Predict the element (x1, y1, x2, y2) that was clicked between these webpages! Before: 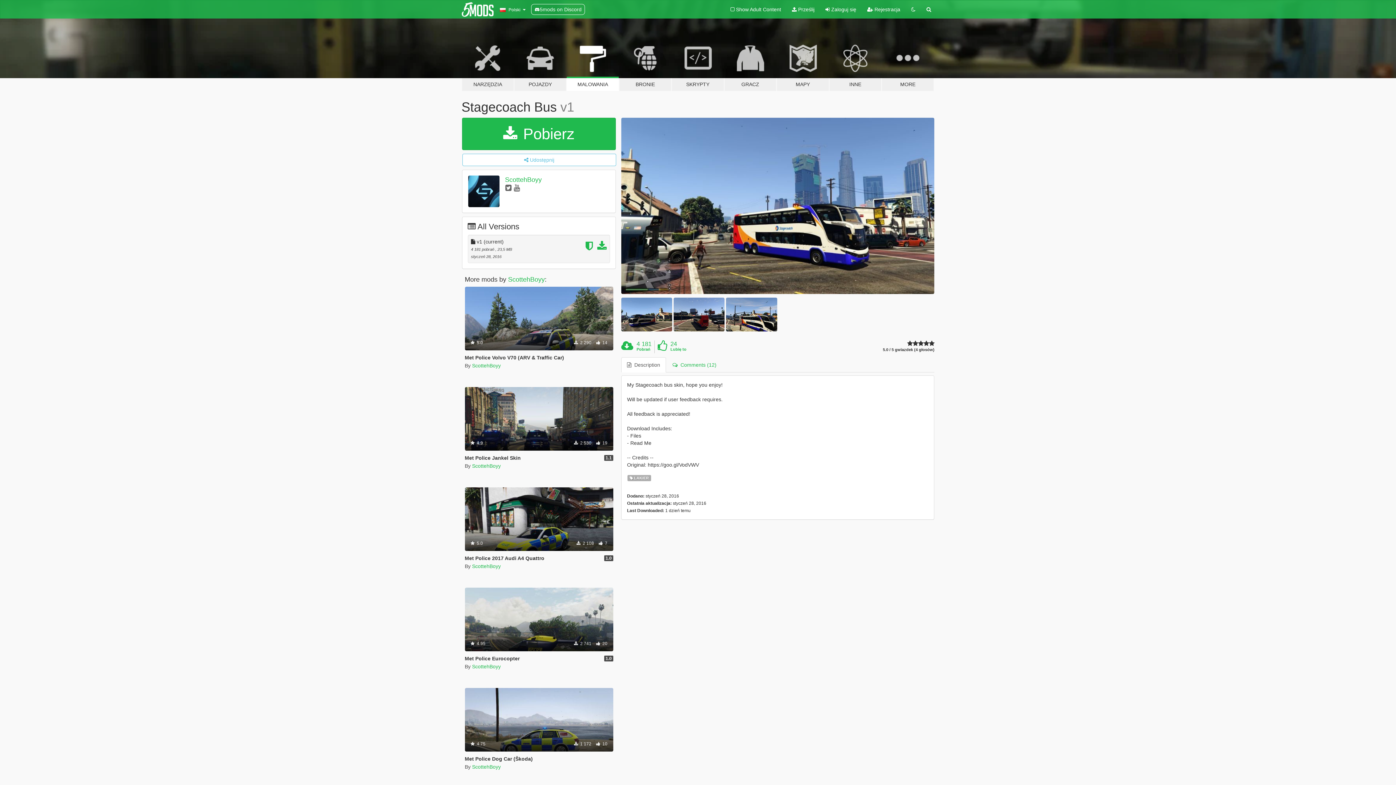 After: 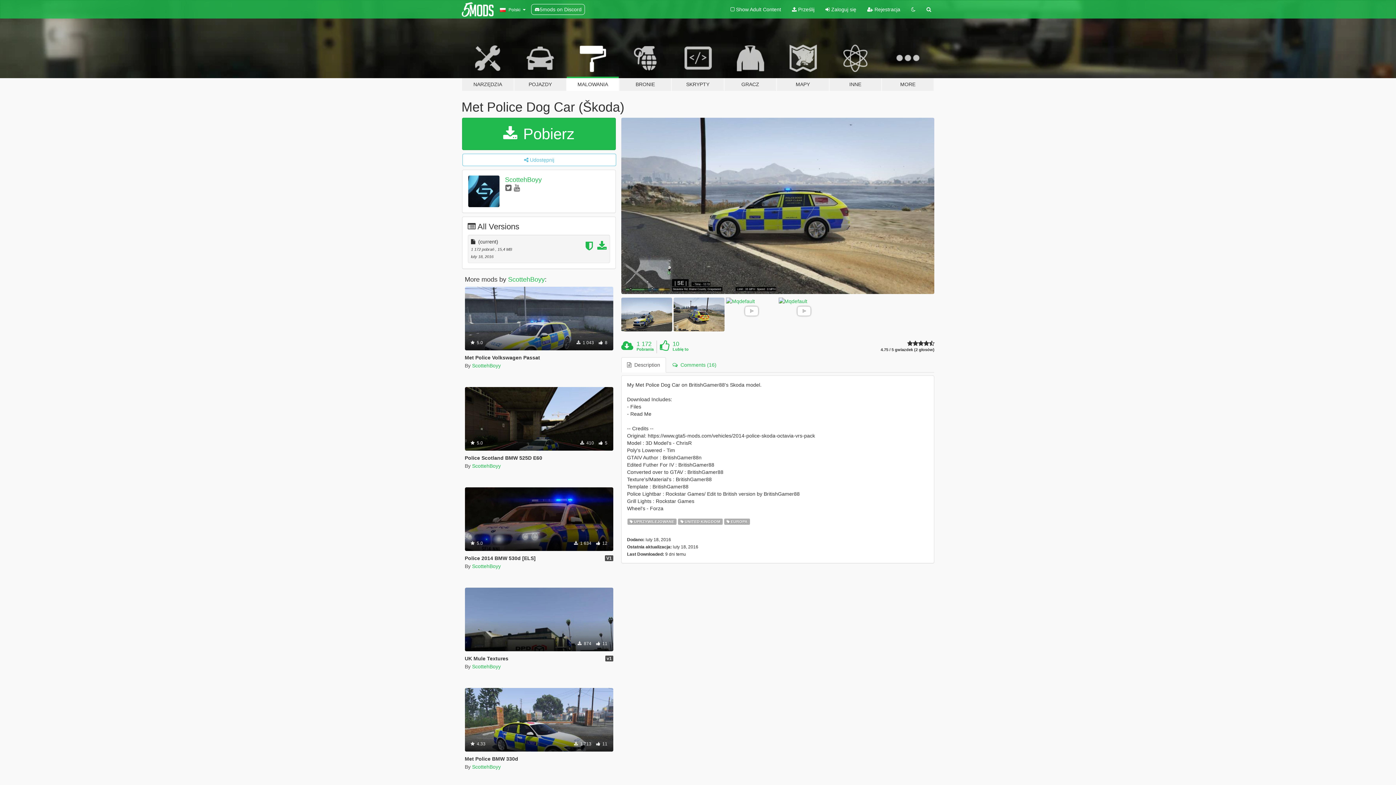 Action: bbox: (464, 688, 613, 751) label: Uprzywilejowane
United Kingdom
Europa
 4.75
 1 172  10